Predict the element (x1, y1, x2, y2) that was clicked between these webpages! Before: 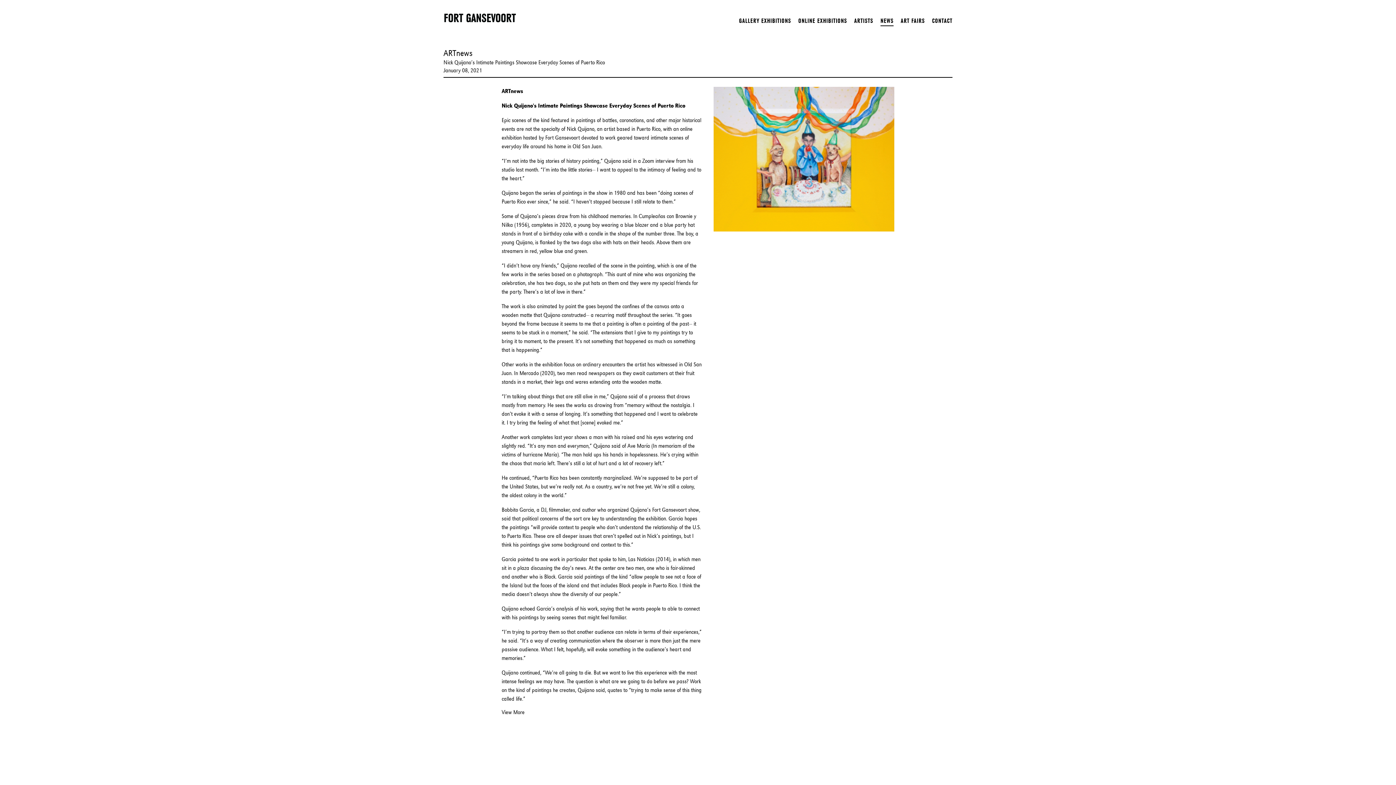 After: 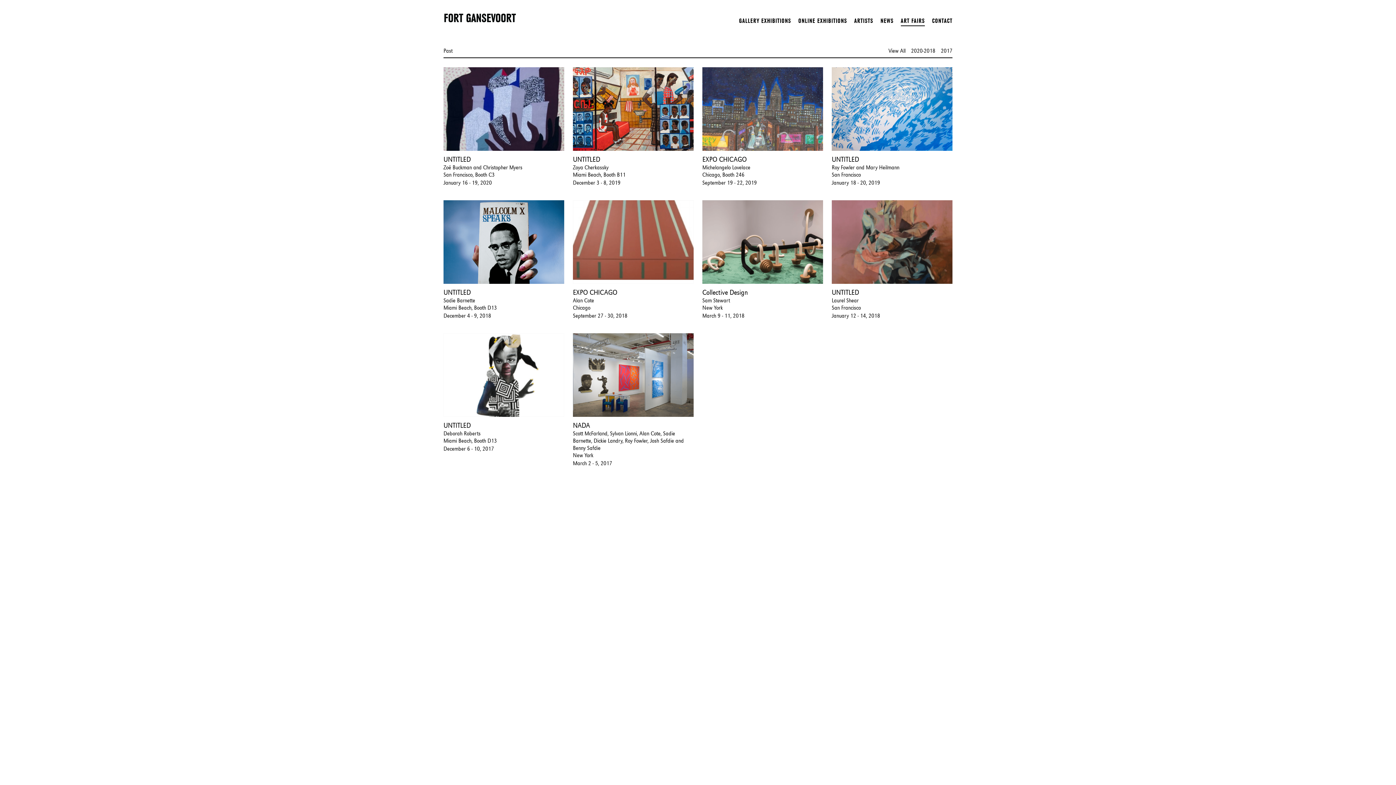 Action: label: ART FAIRS bbox: (901, 17, 925, 24)